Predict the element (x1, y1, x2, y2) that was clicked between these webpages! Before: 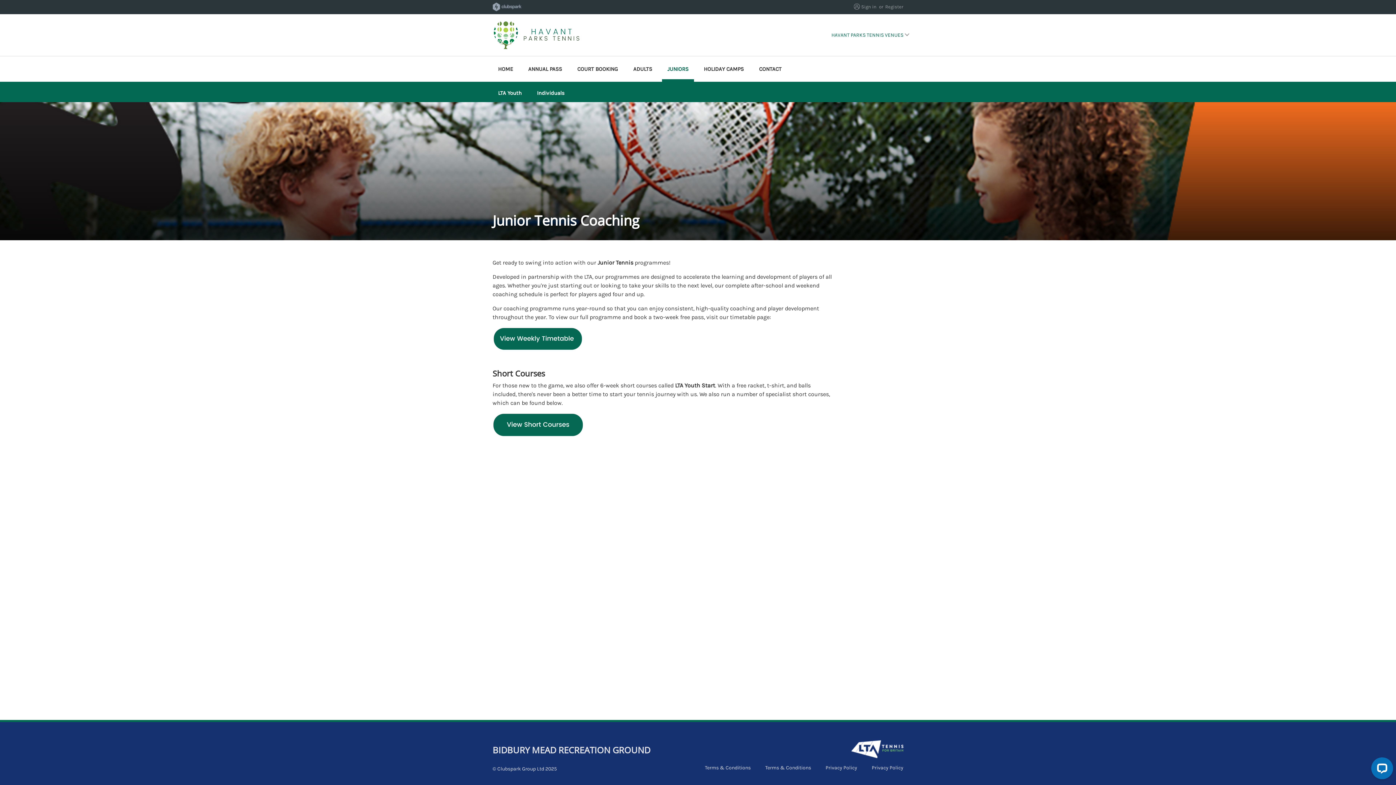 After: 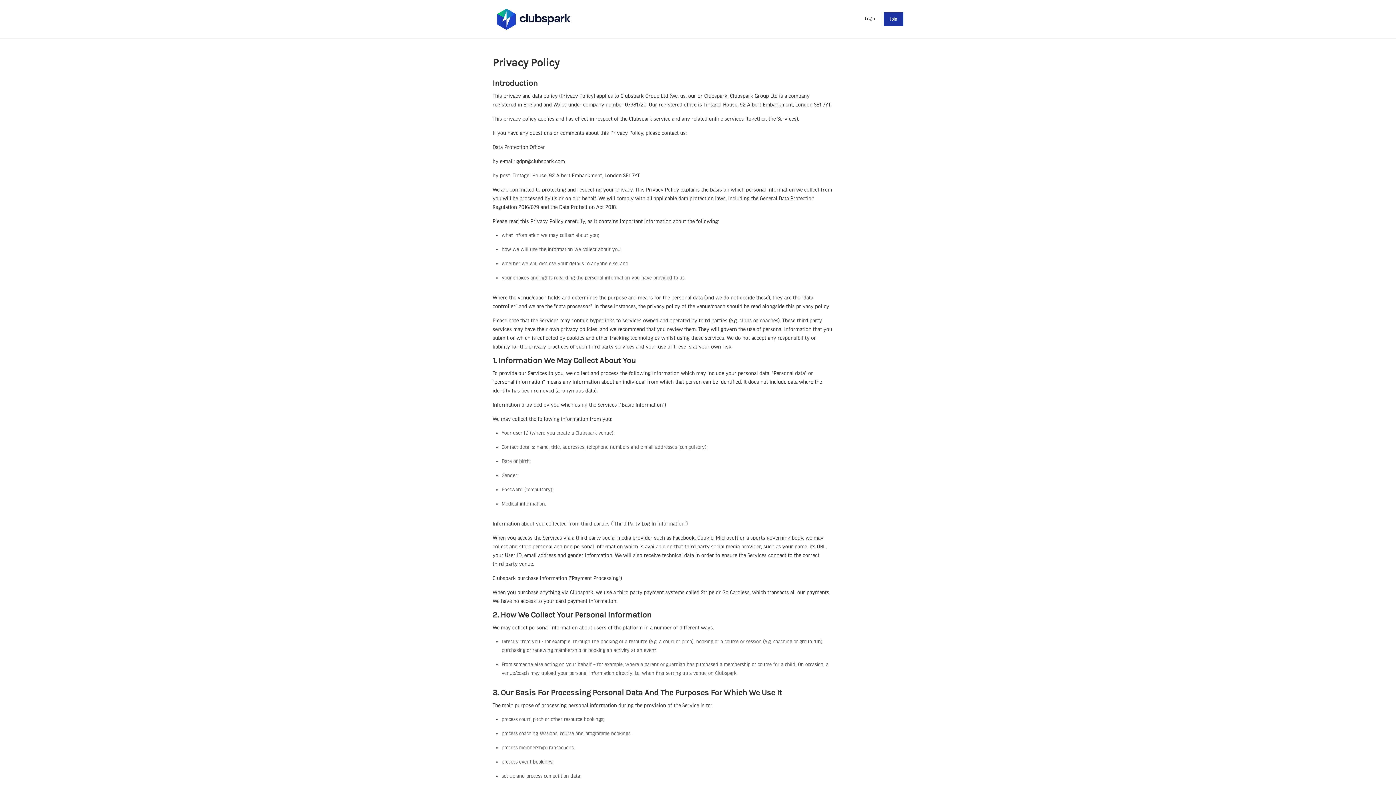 Action: label: Privacy Policy bbox: (825, 765, 857, 771)